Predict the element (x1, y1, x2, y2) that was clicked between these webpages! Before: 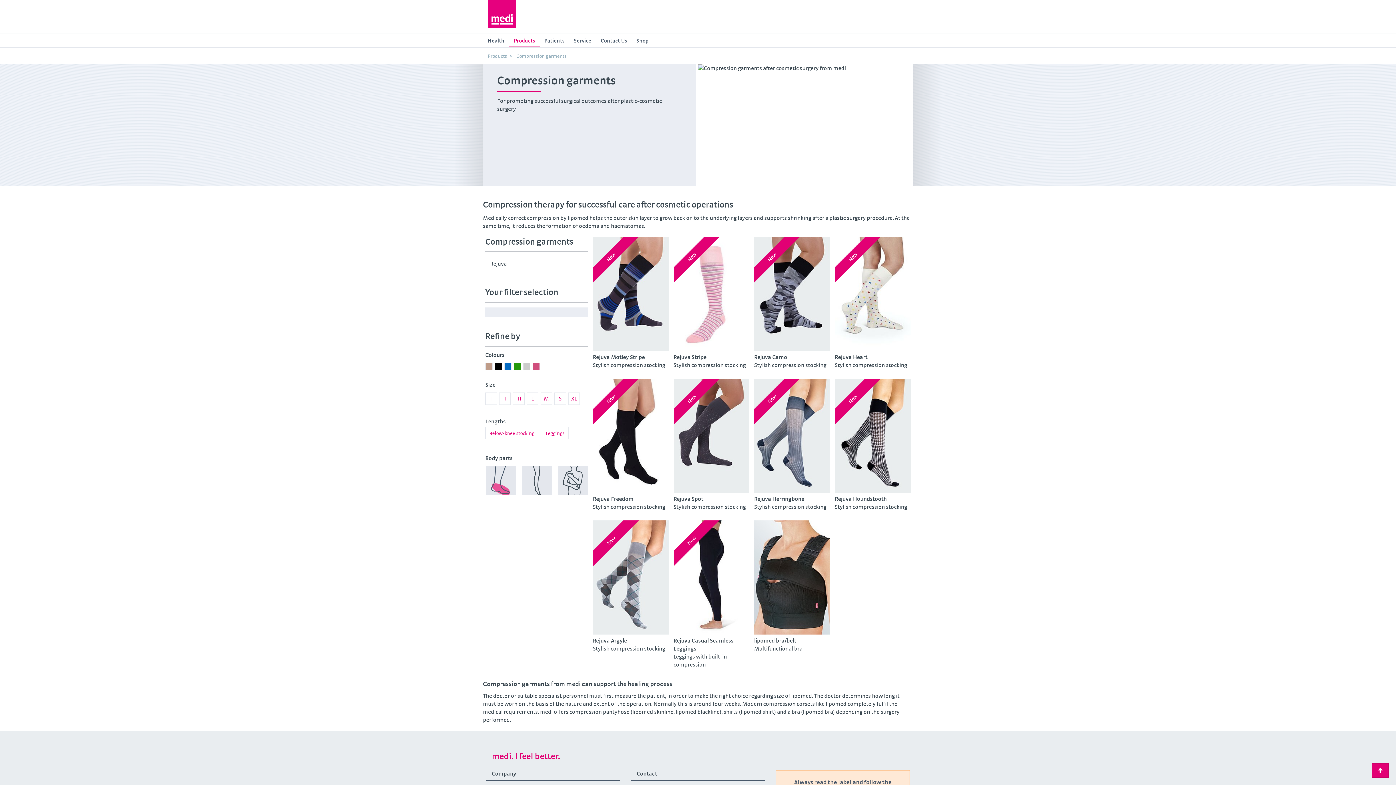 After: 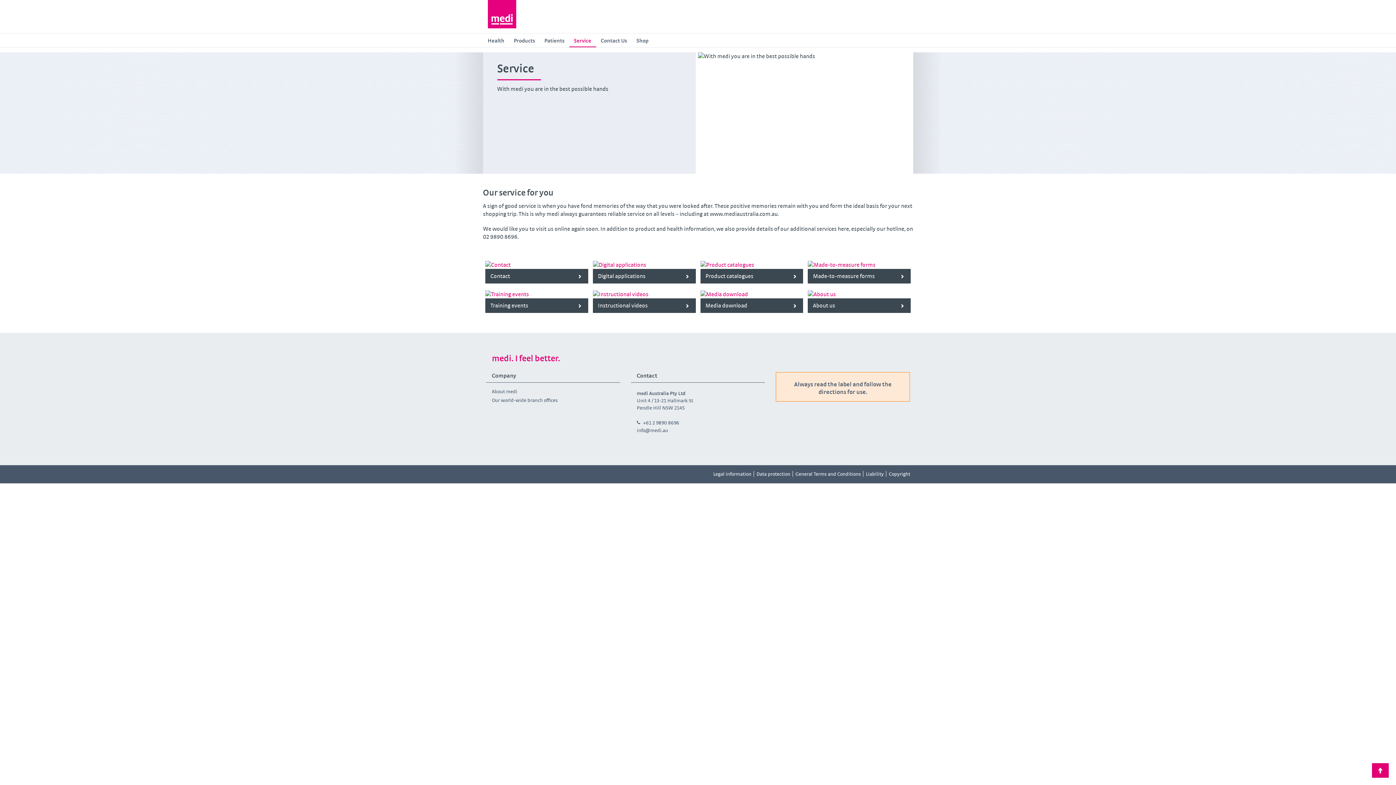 Action: bbox: (569, 33, 596, 47) label: Service